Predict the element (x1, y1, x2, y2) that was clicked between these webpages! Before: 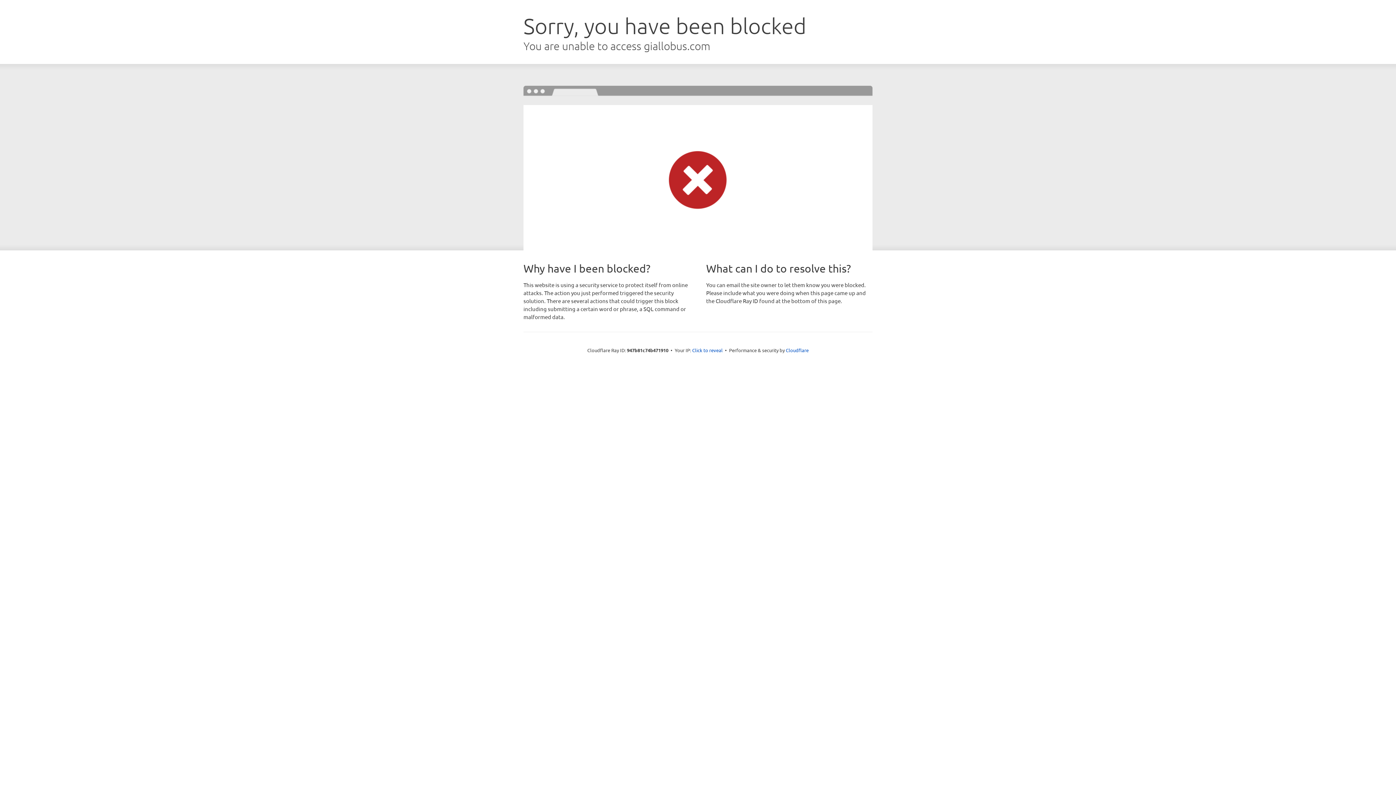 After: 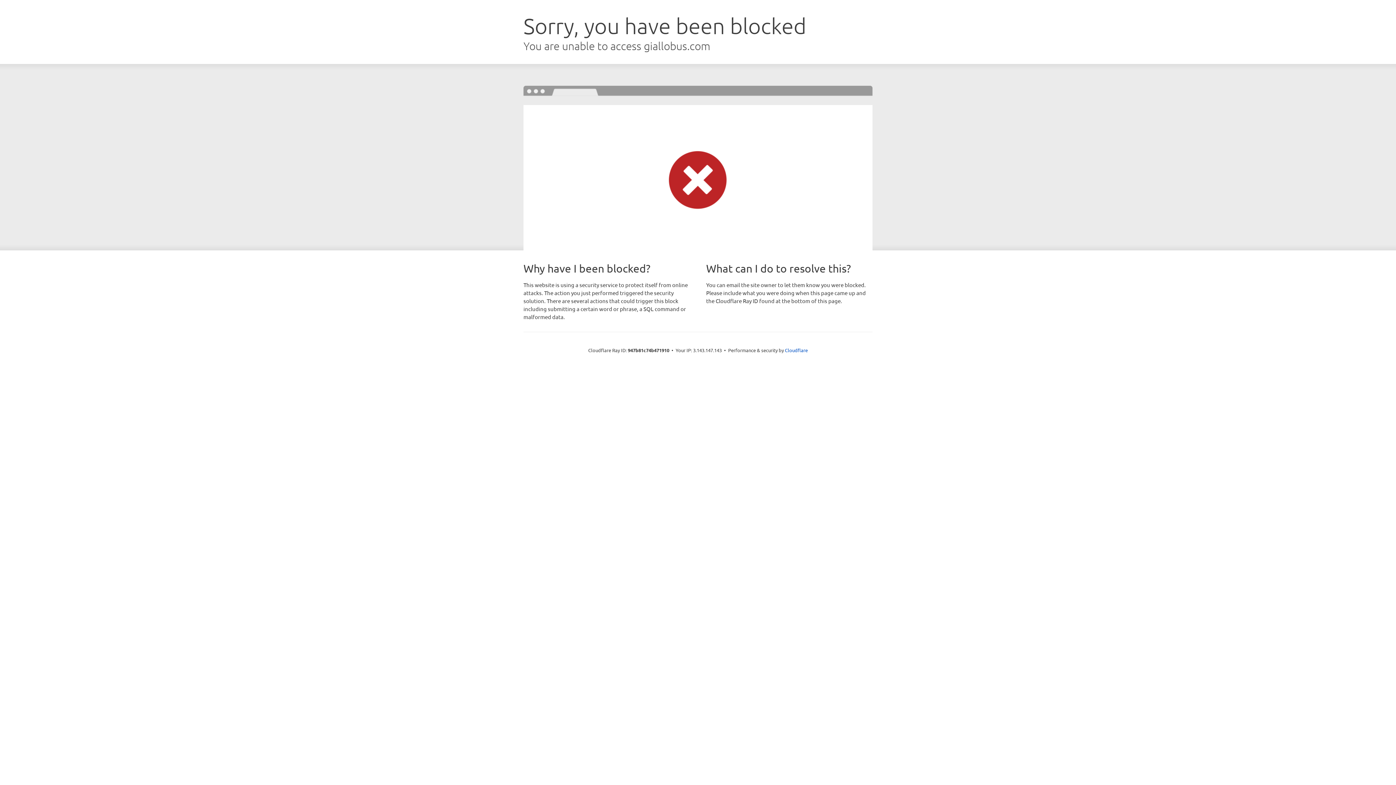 Action: label: Click to reveal bbox: (692, 346, 722, 353)